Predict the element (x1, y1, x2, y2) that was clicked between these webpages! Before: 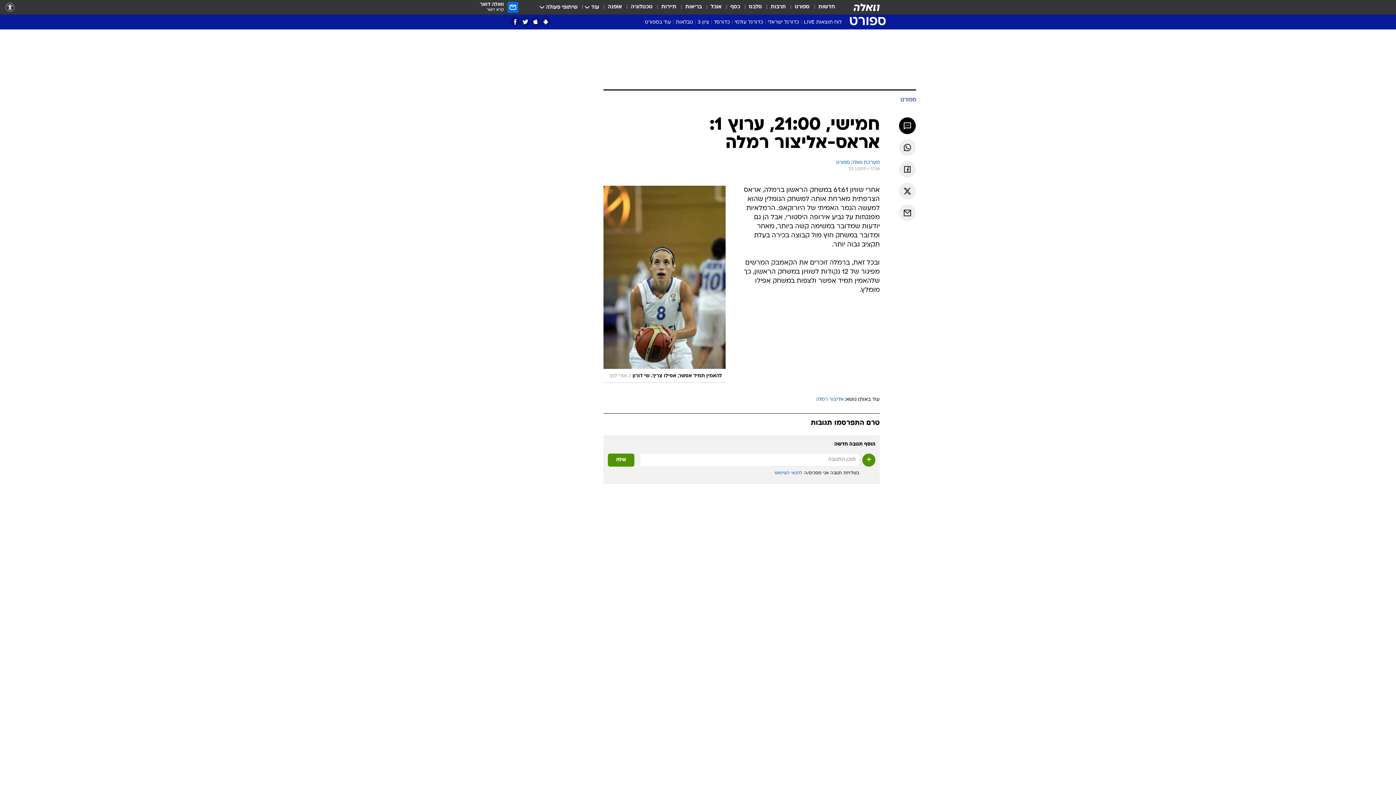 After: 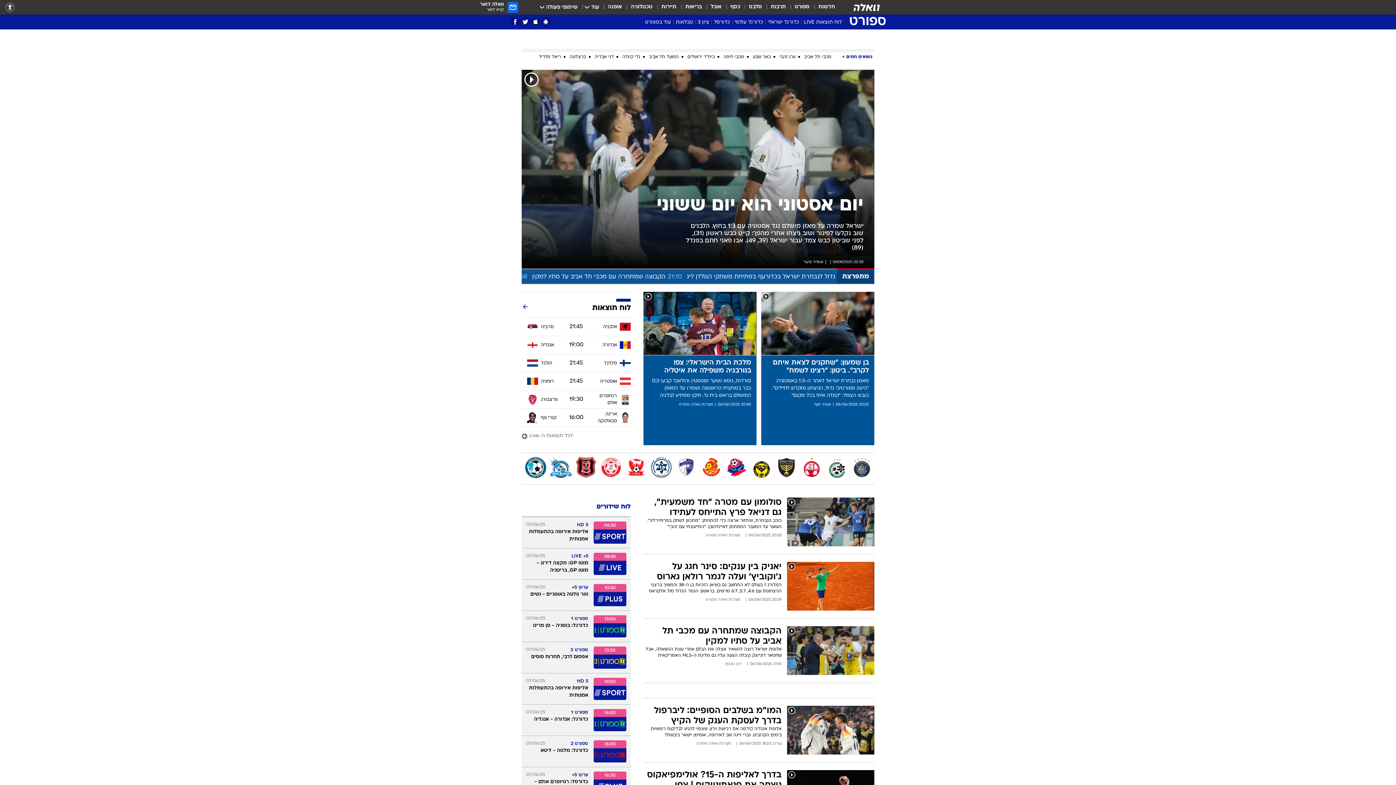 Action: bbox: (836, 159, 880, 166) label: מערכת וואלה ספורט